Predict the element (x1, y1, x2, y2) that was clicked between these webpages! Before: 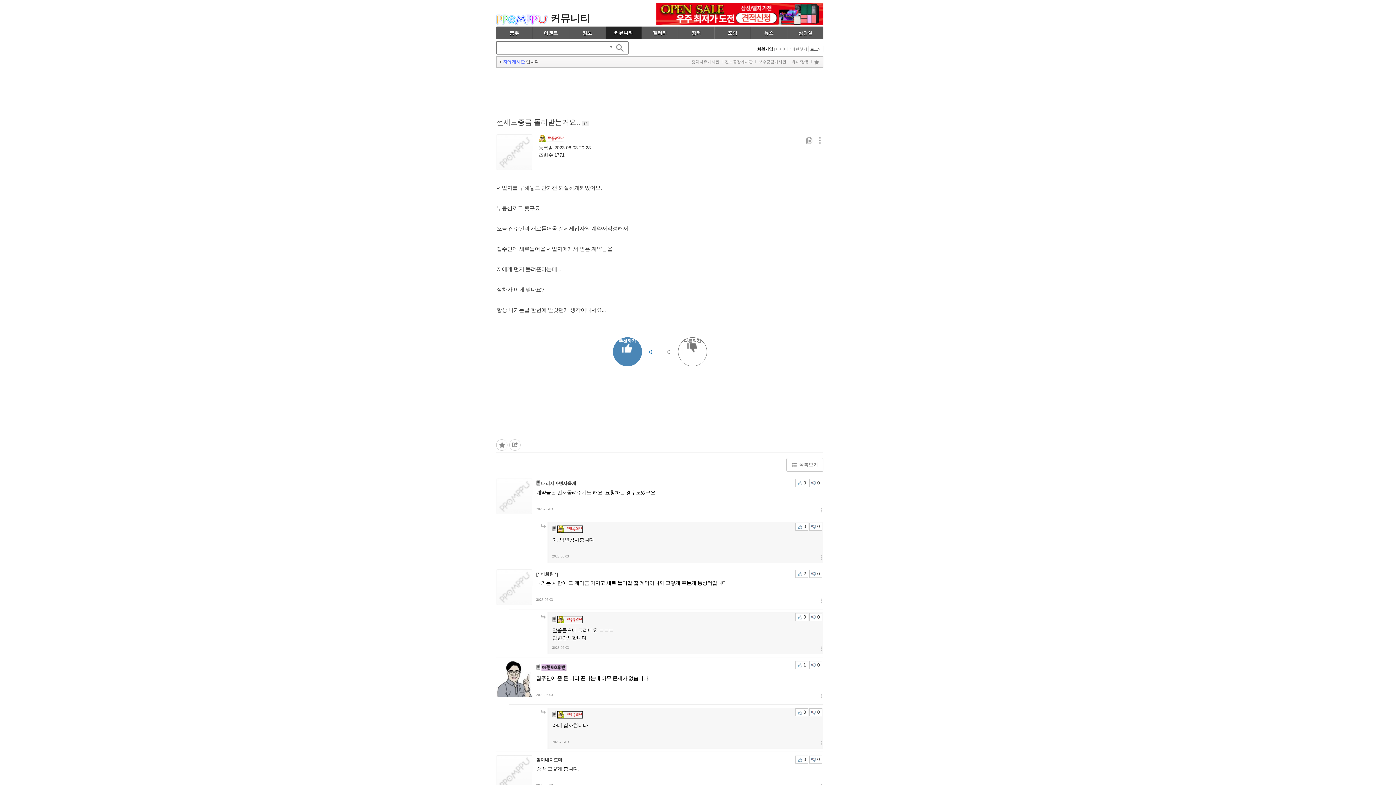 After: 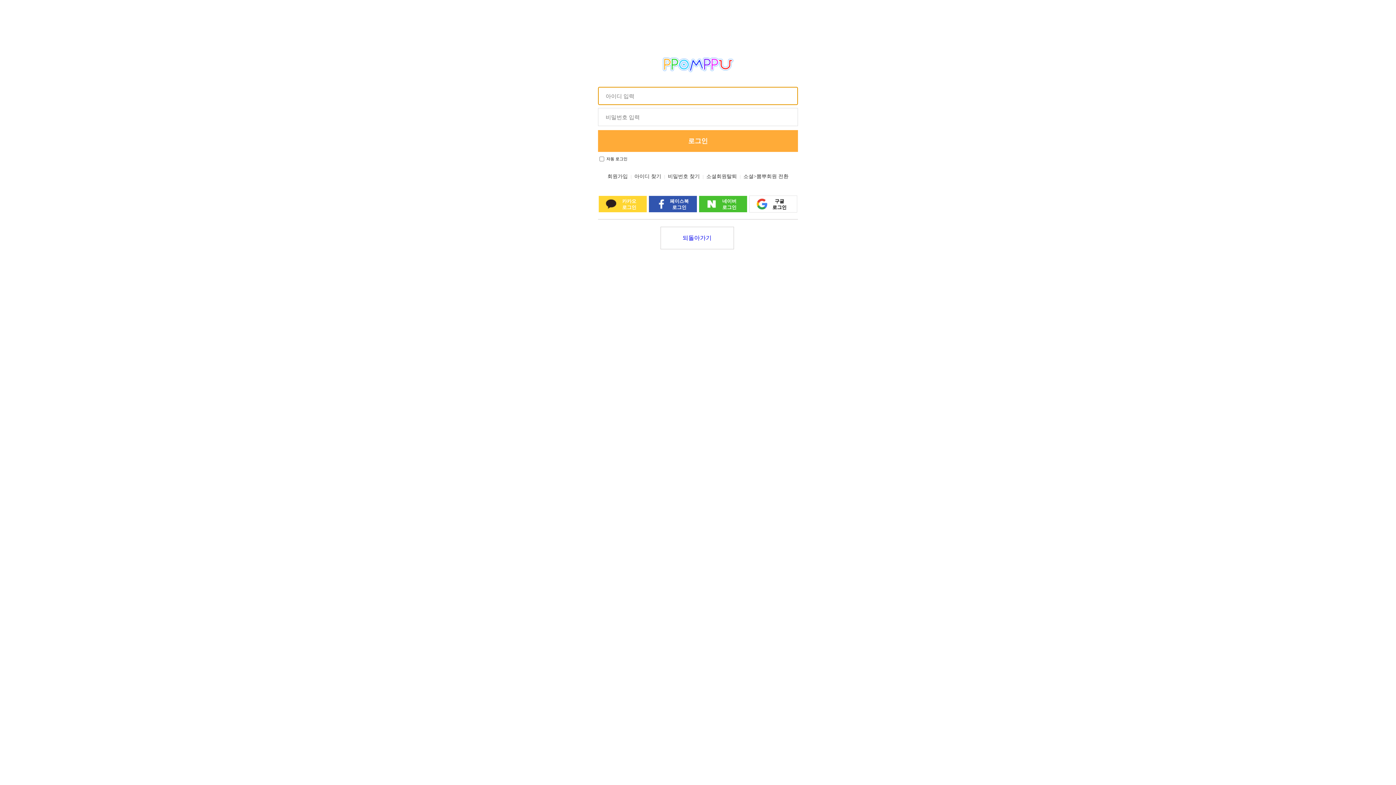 Action: bbox: (808, 45, 823, 52) label: 로그인